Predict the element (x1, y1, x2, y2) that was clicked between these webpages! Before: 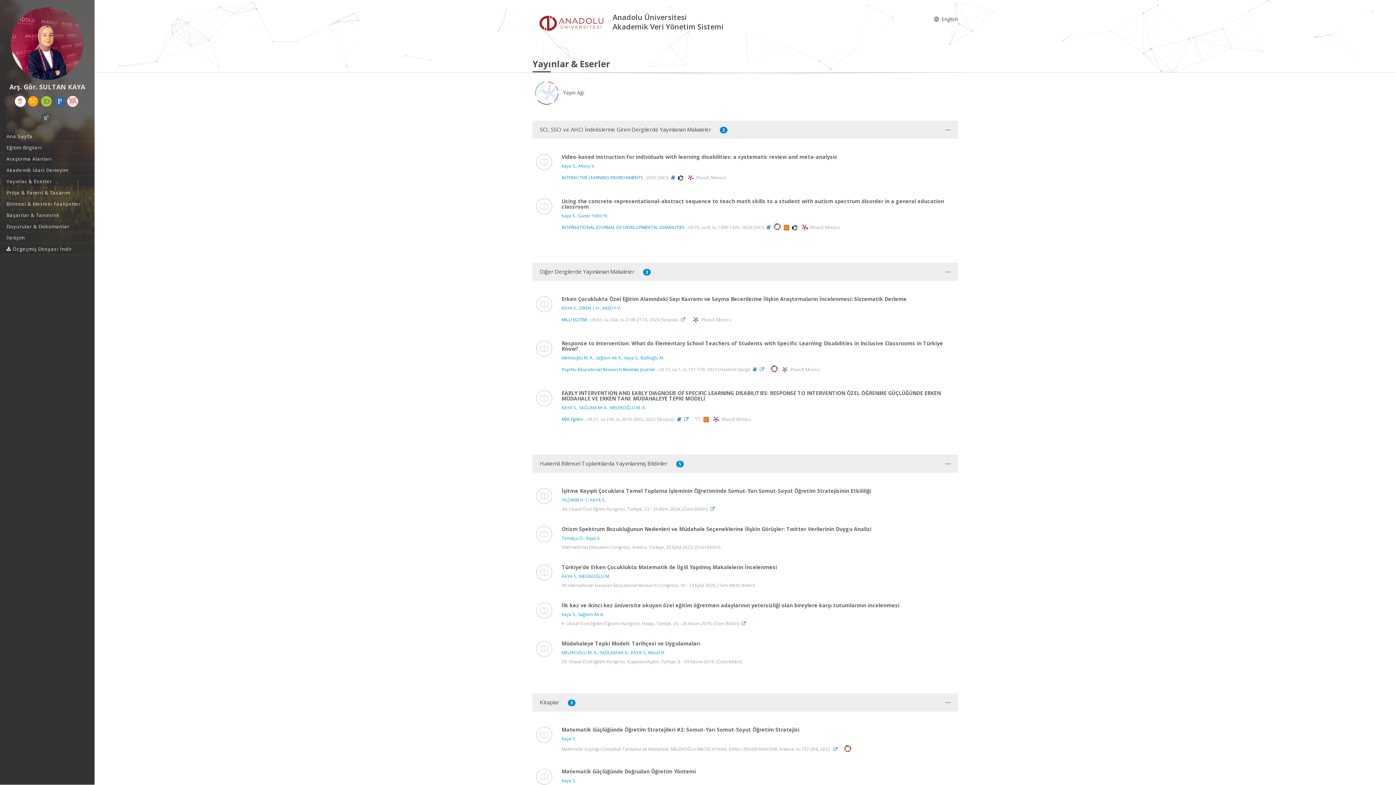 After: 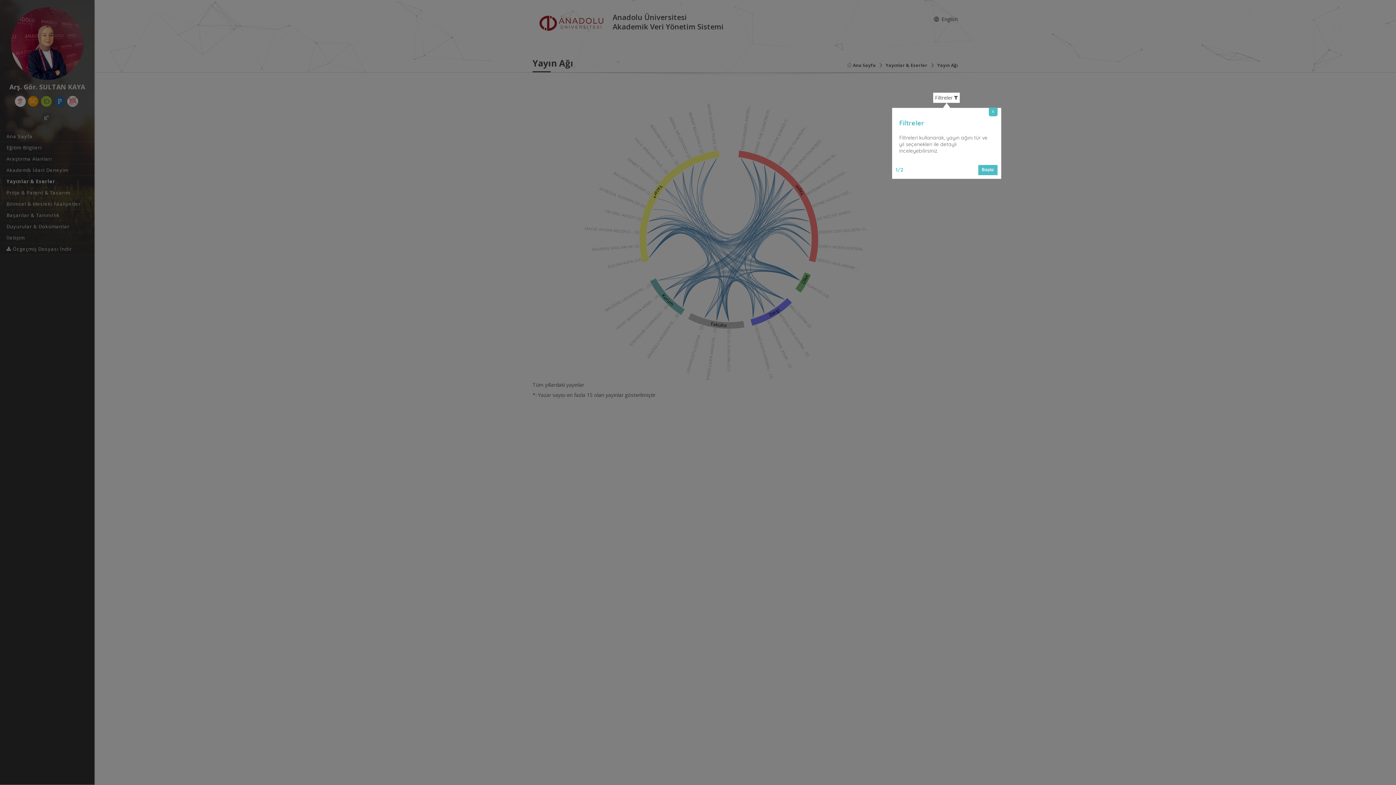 Action: label:  Yayın Ağı bbox: (532, 88, 584, 95)